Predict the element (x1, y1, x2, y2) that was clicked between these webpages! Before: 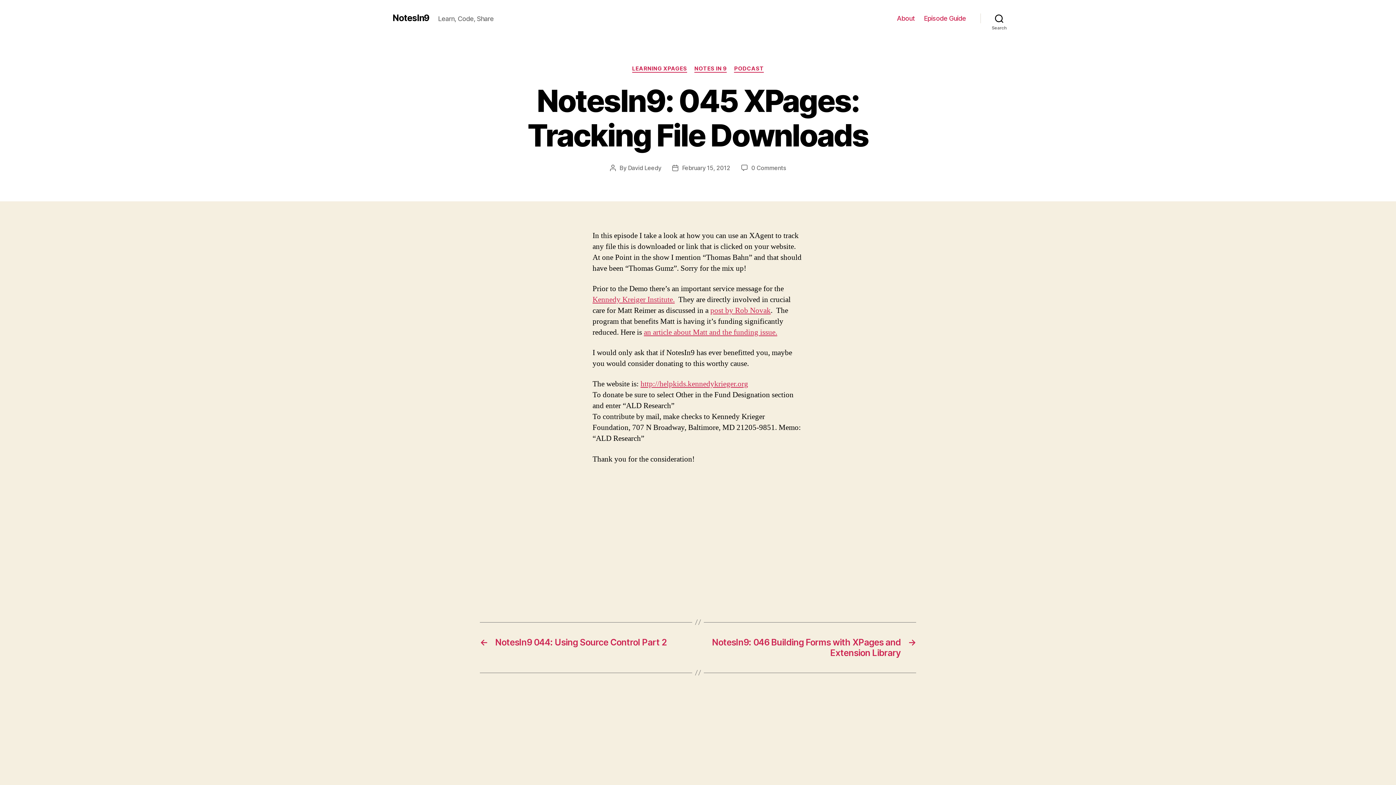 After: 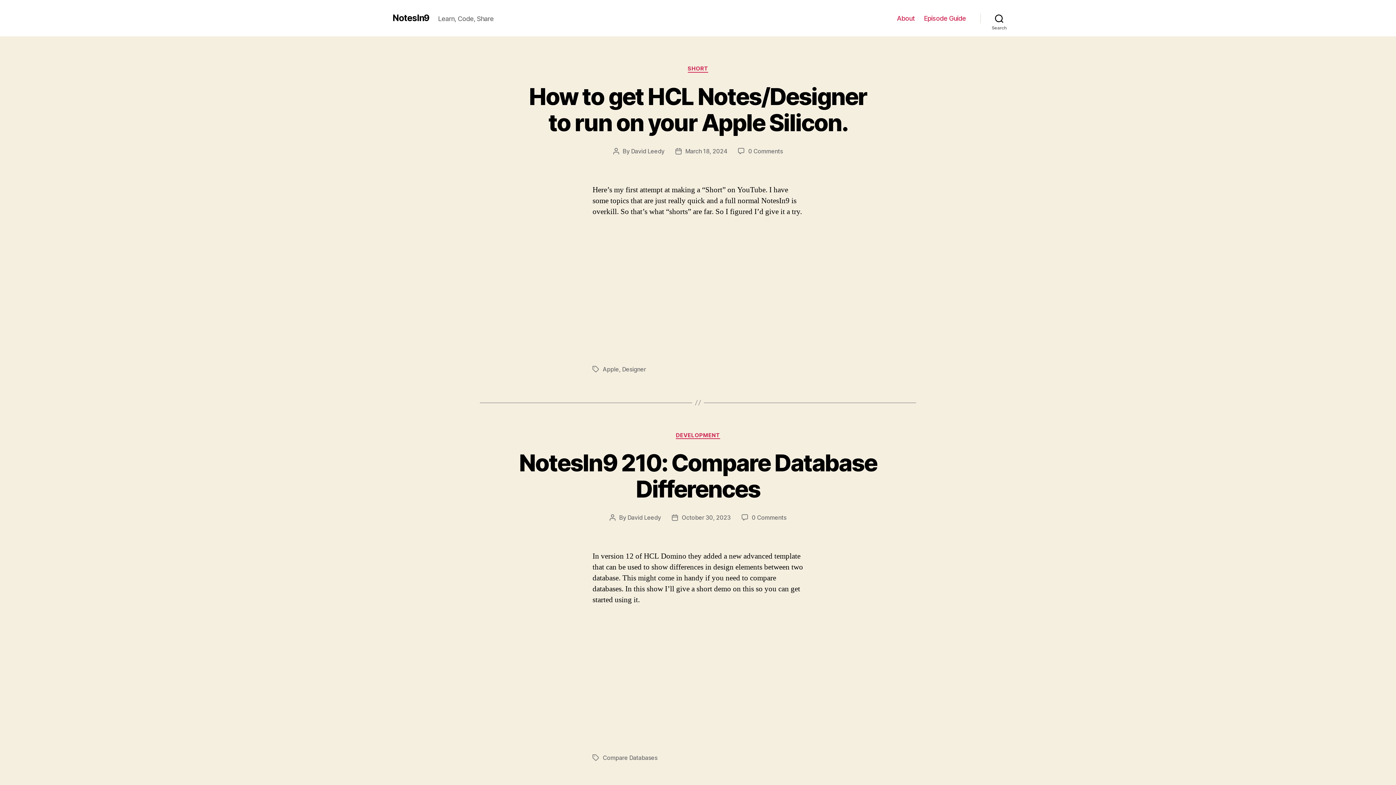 Action: label: NotesIn9 bbox: (392, 13, 429, 22)